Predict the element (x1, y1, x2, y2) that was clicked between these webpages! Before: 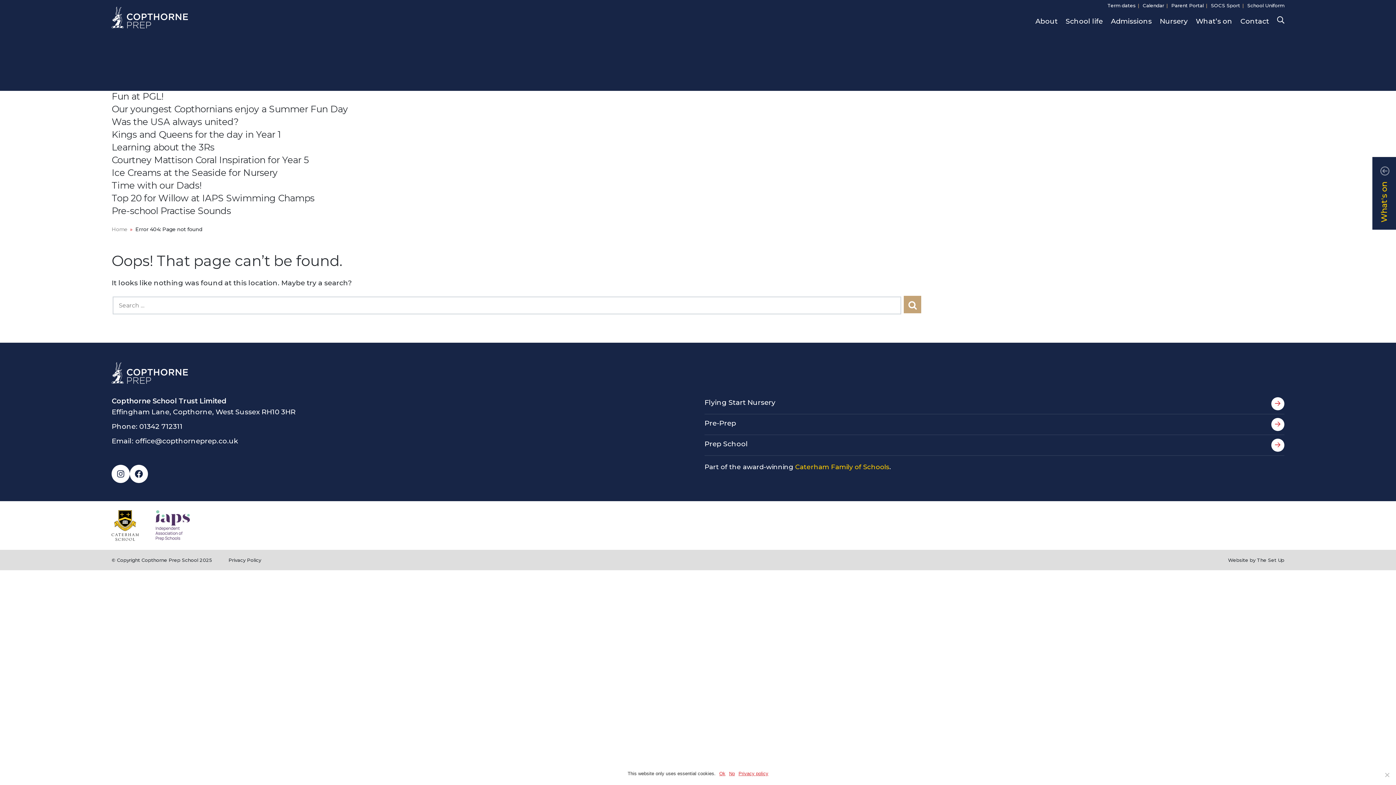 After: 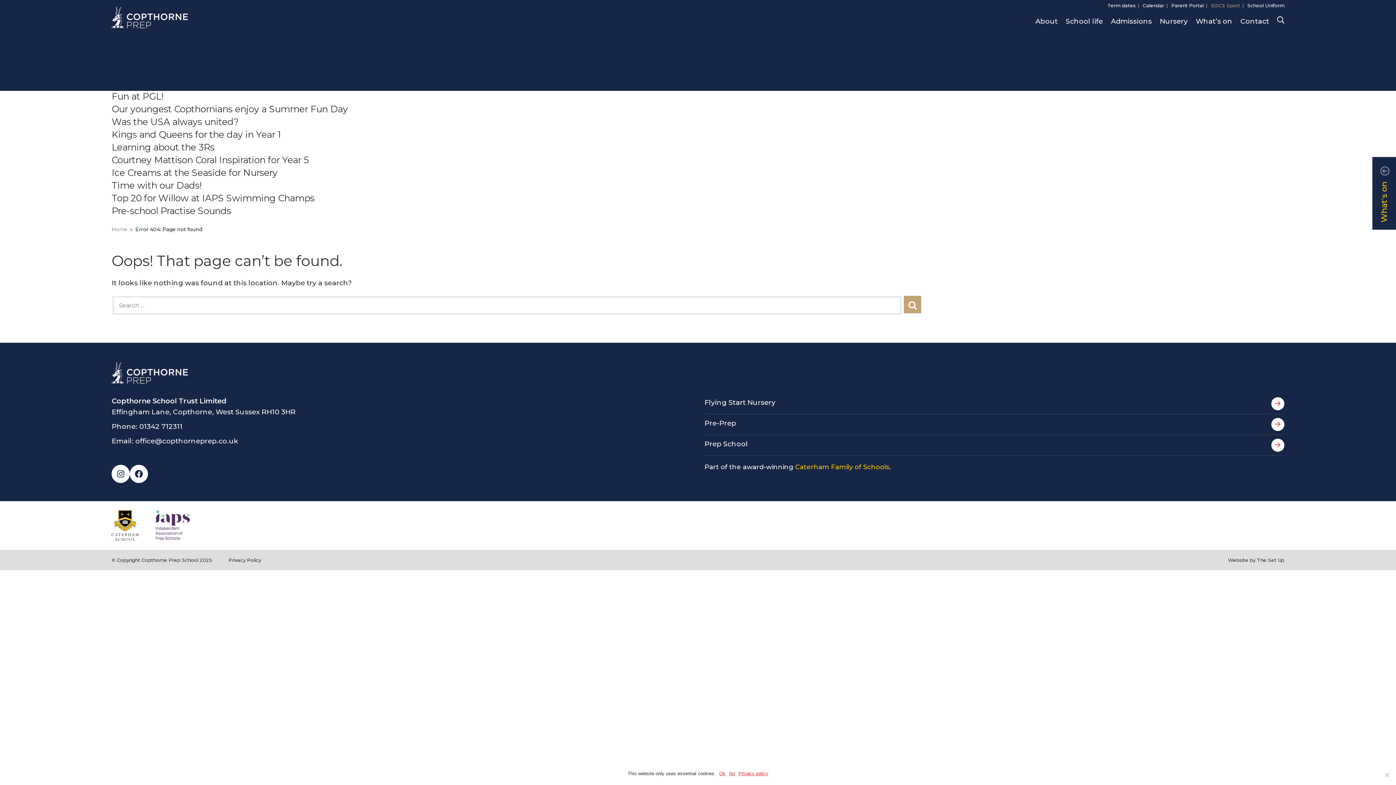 Action: label:  SOCS Sport bbox: (1203, 1, 1240, 13)